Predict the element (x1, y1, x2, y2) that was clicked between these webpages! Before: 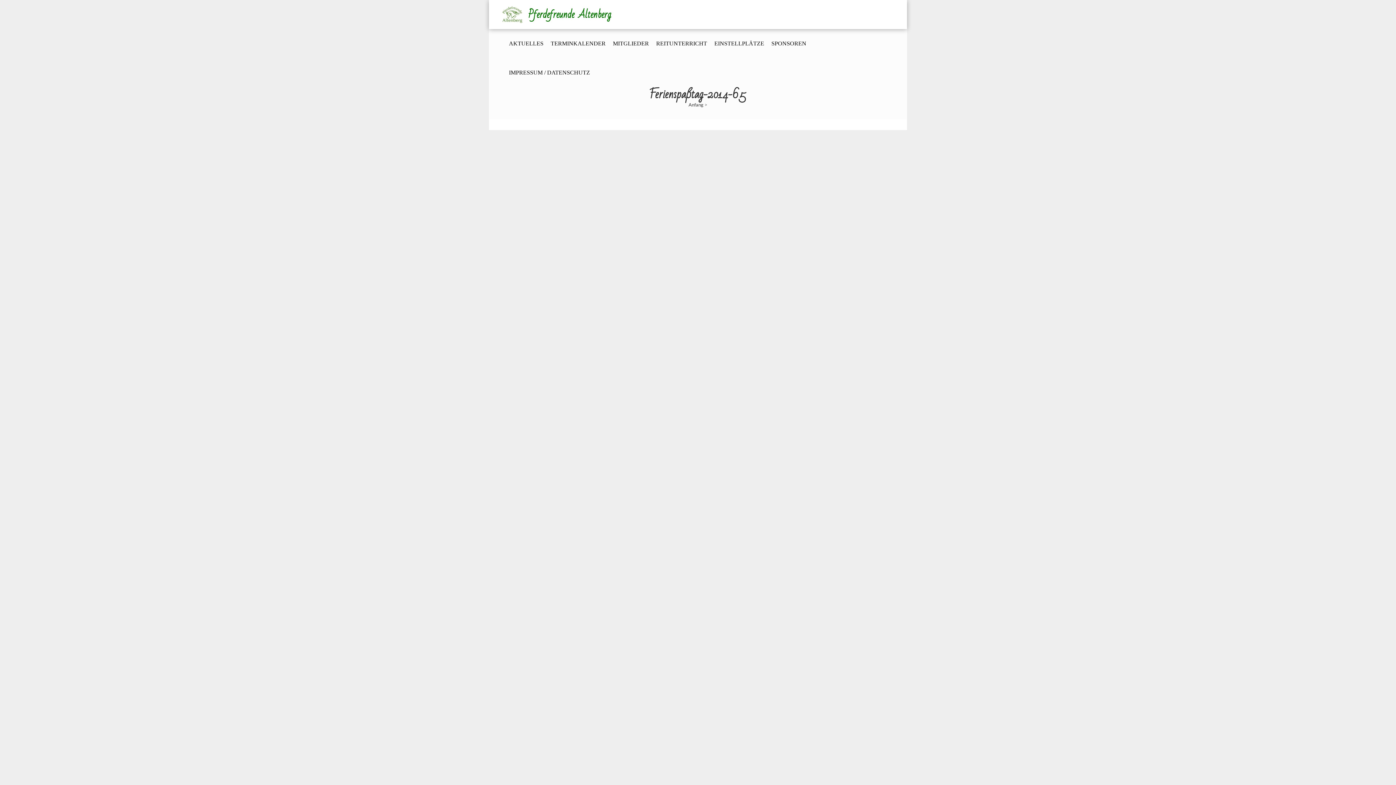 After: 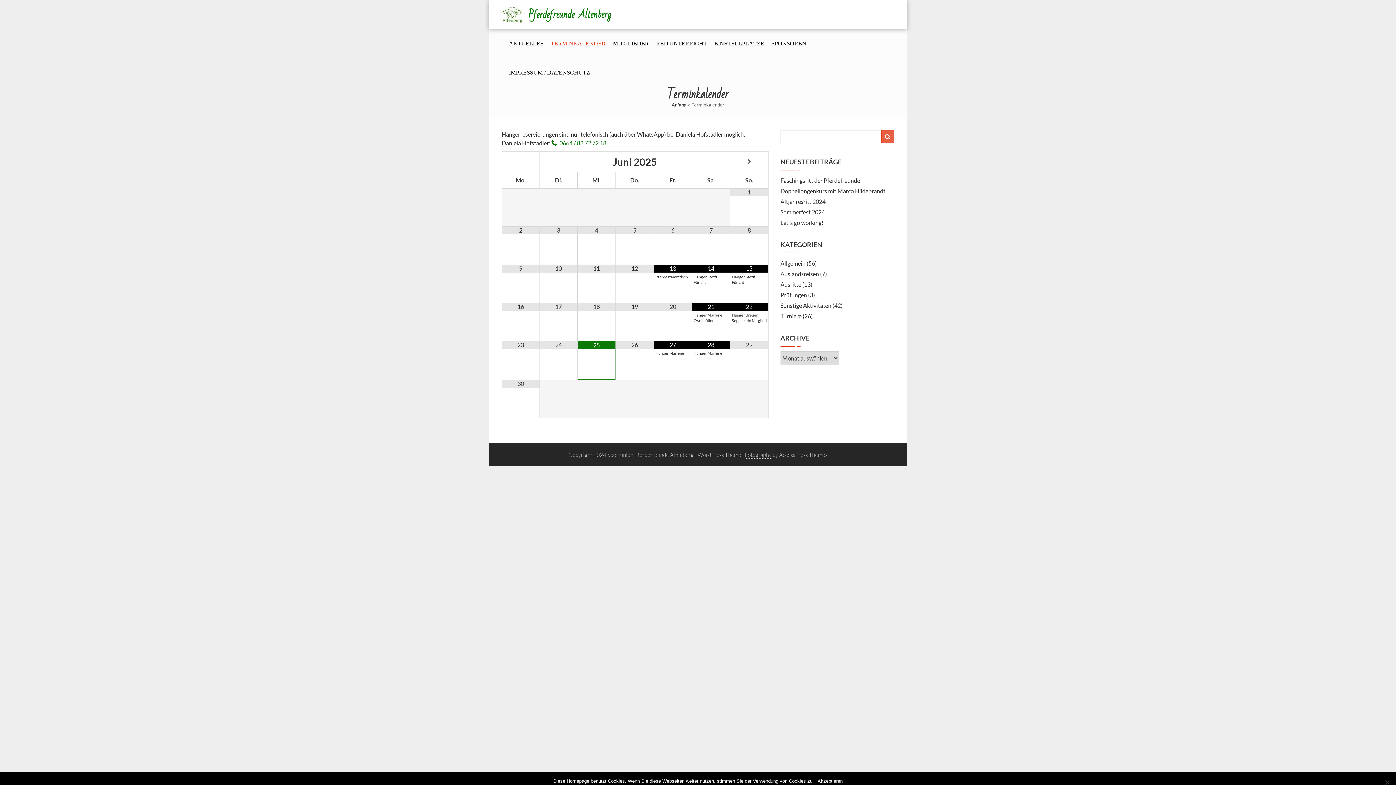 Action: label: TERMINKALENDER bbox: (550, 29, 605, 58)